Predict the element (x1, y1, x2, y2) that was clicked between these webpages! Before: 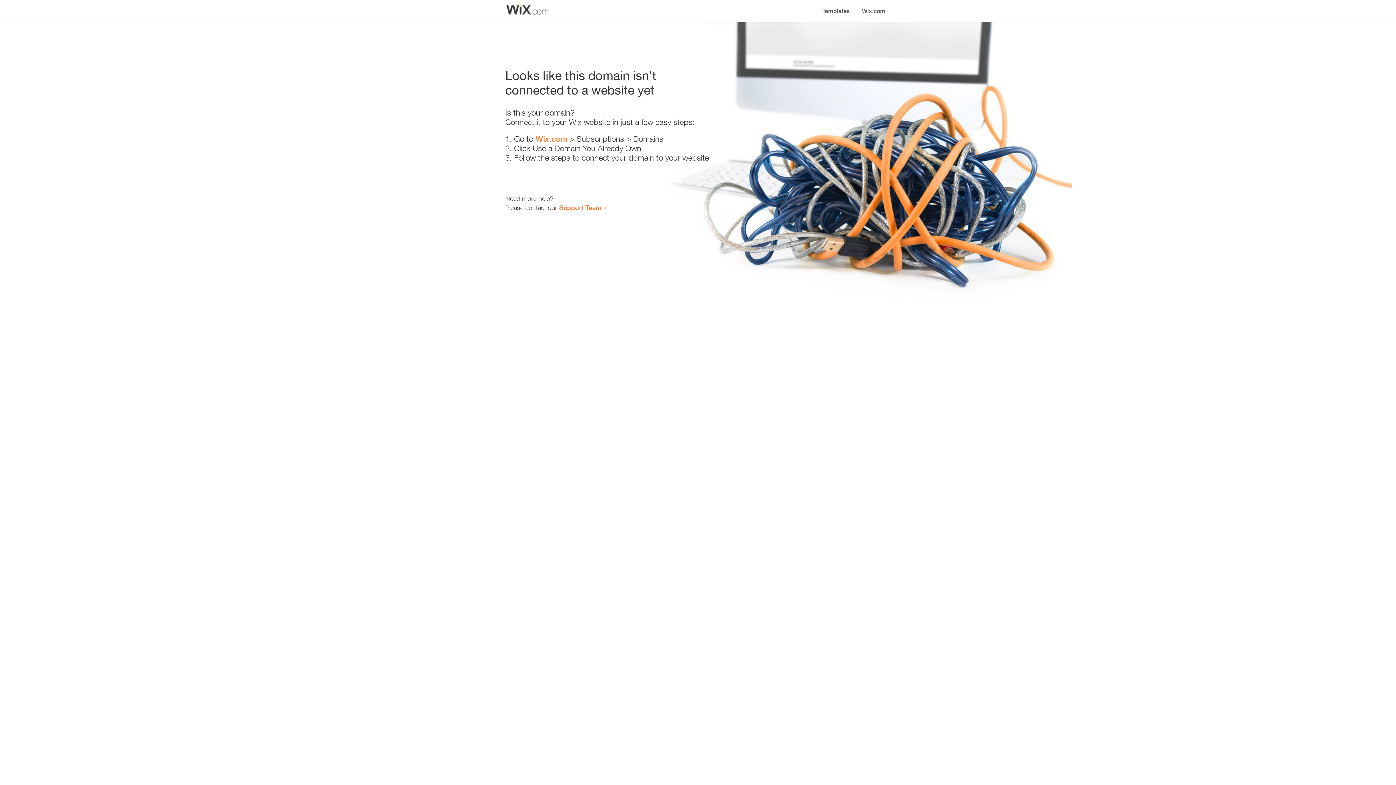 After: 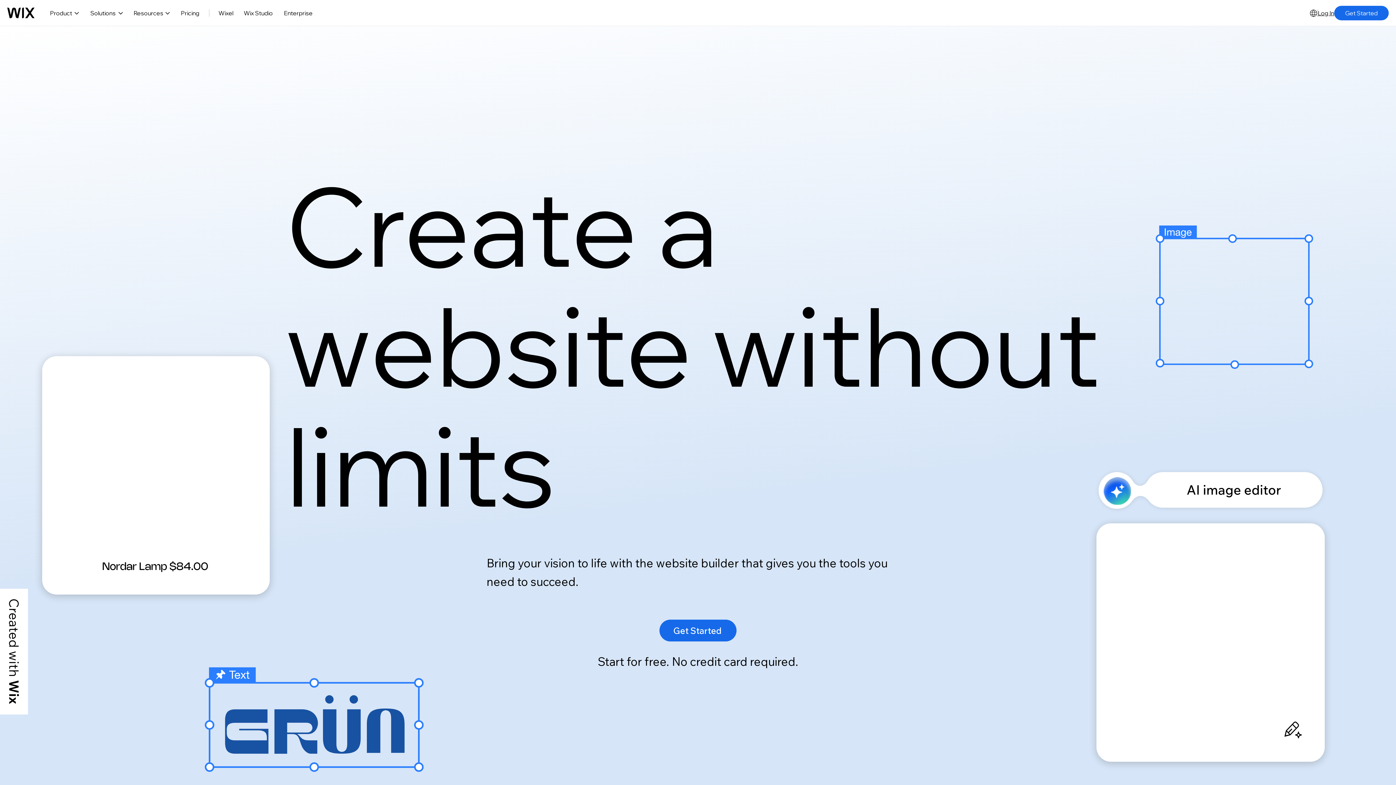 Action: bbox: (535, 134, 567, 143) label: Wix.com